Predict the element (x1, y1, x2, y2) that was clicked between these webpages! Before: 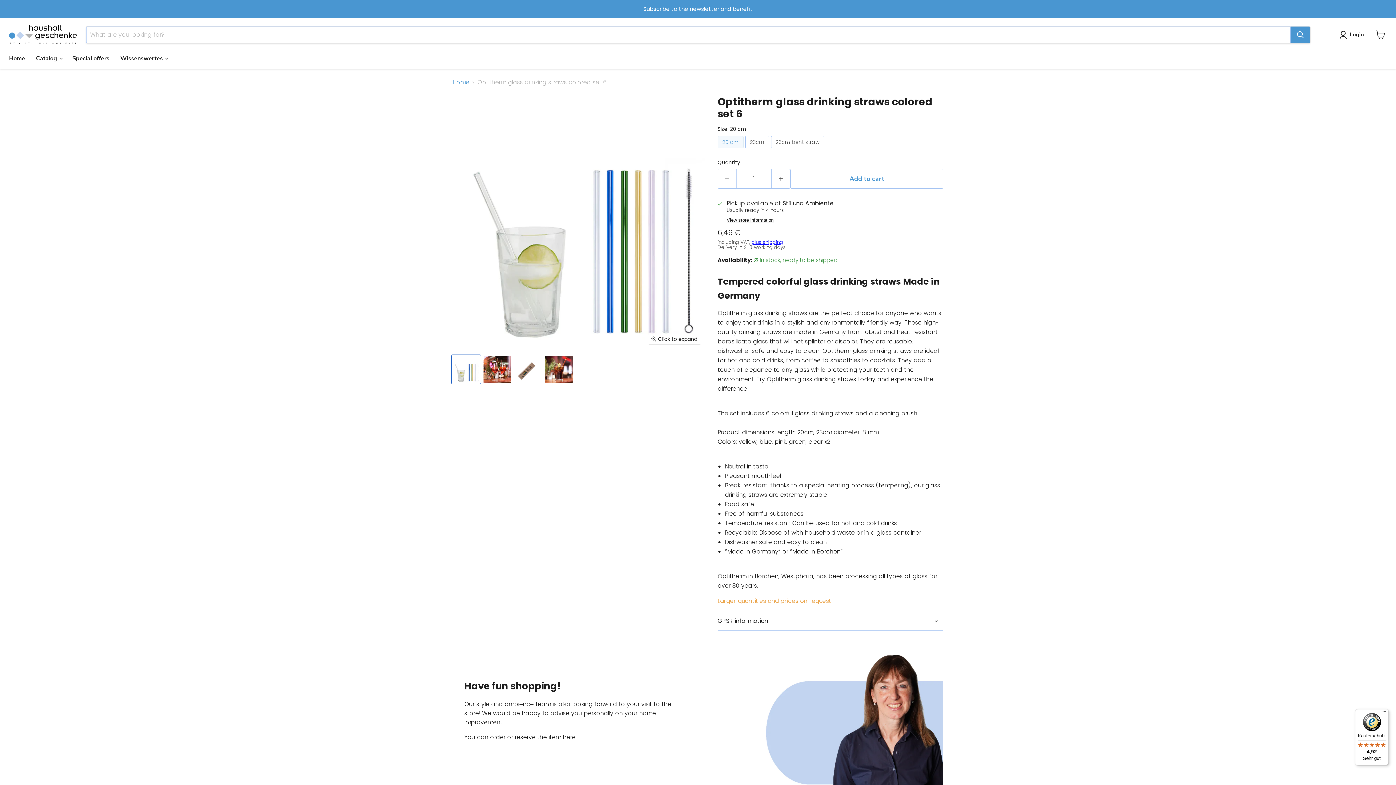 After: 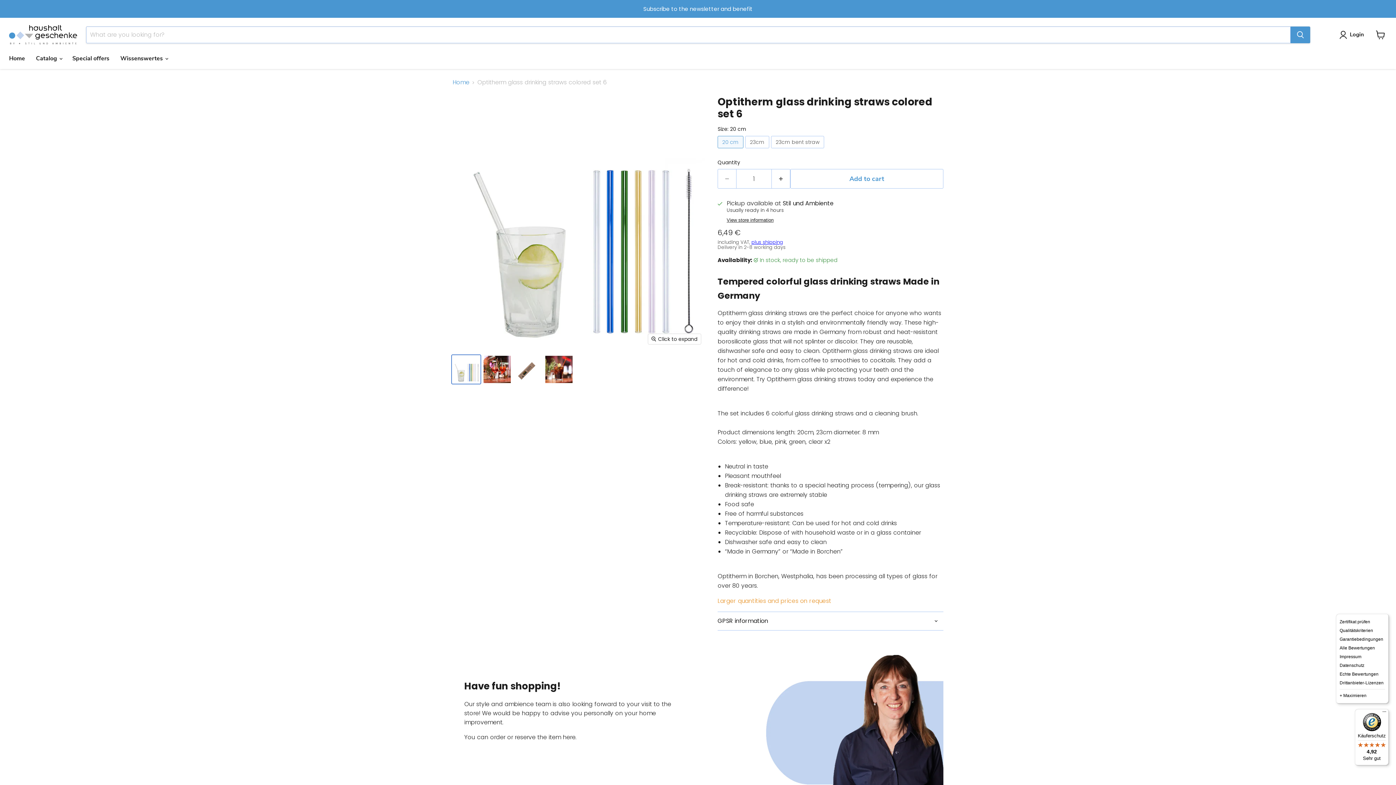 Action: bbox: (1380, 709, 1389, 718) label: Menü